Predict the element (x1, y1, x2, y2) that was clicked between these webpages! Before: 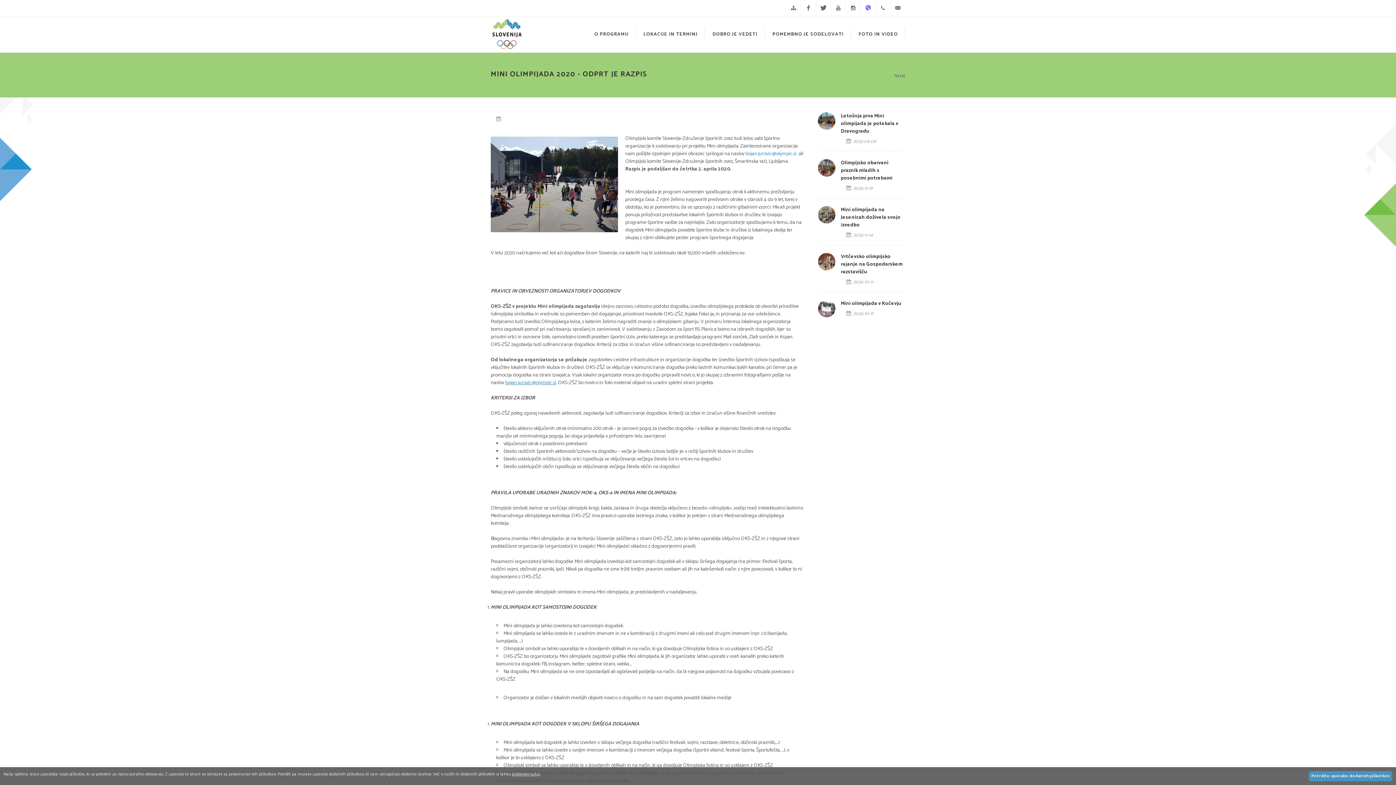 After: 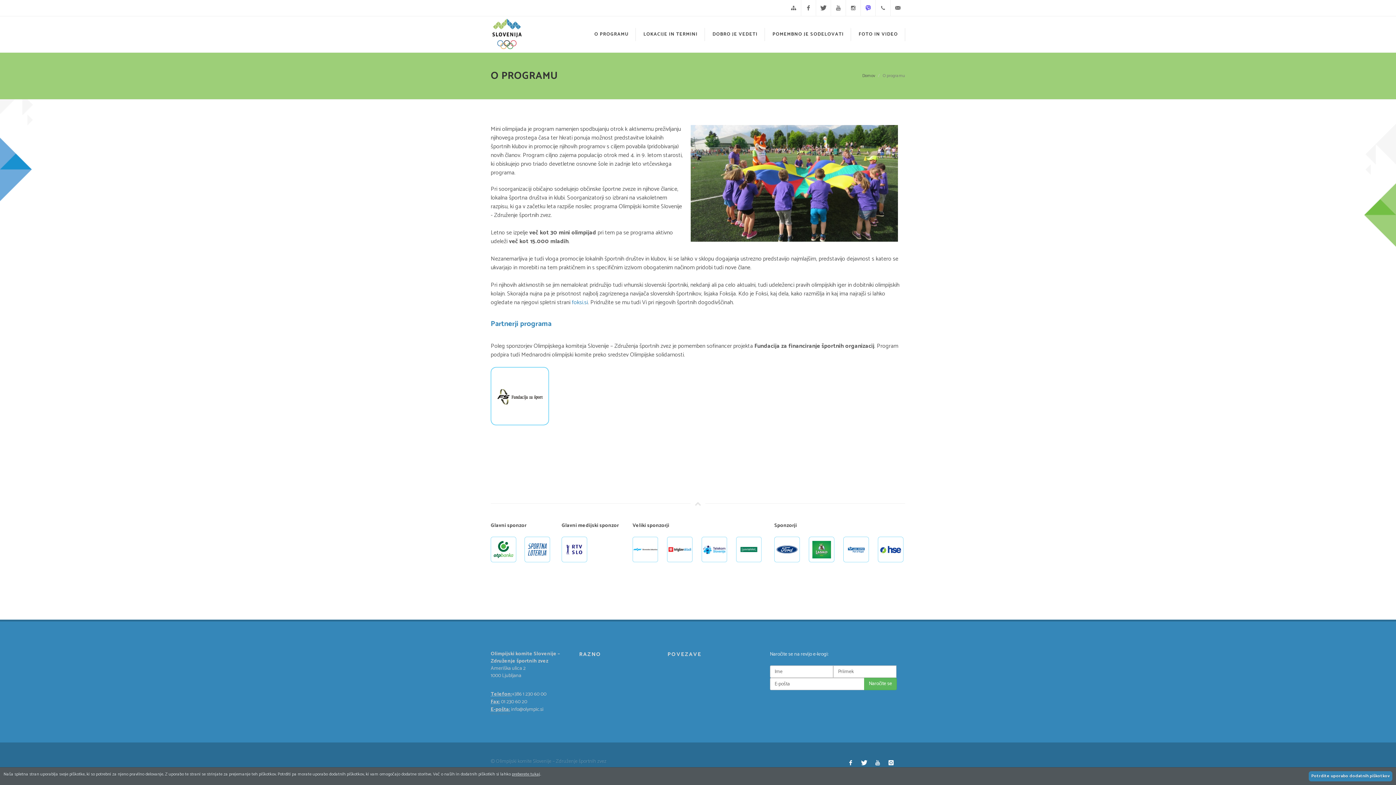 Action: bbox: (587, 16, 636, 52) label: O PROGRAMU